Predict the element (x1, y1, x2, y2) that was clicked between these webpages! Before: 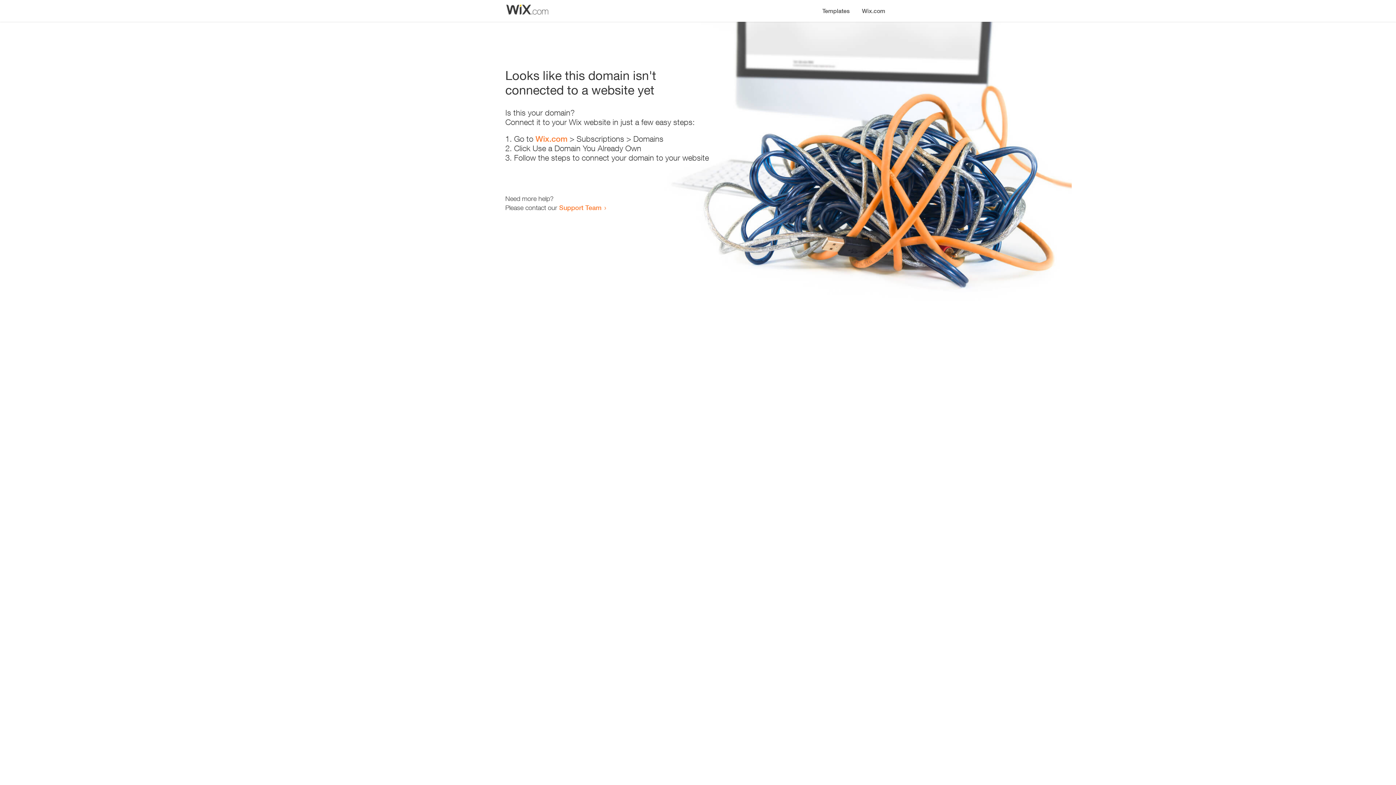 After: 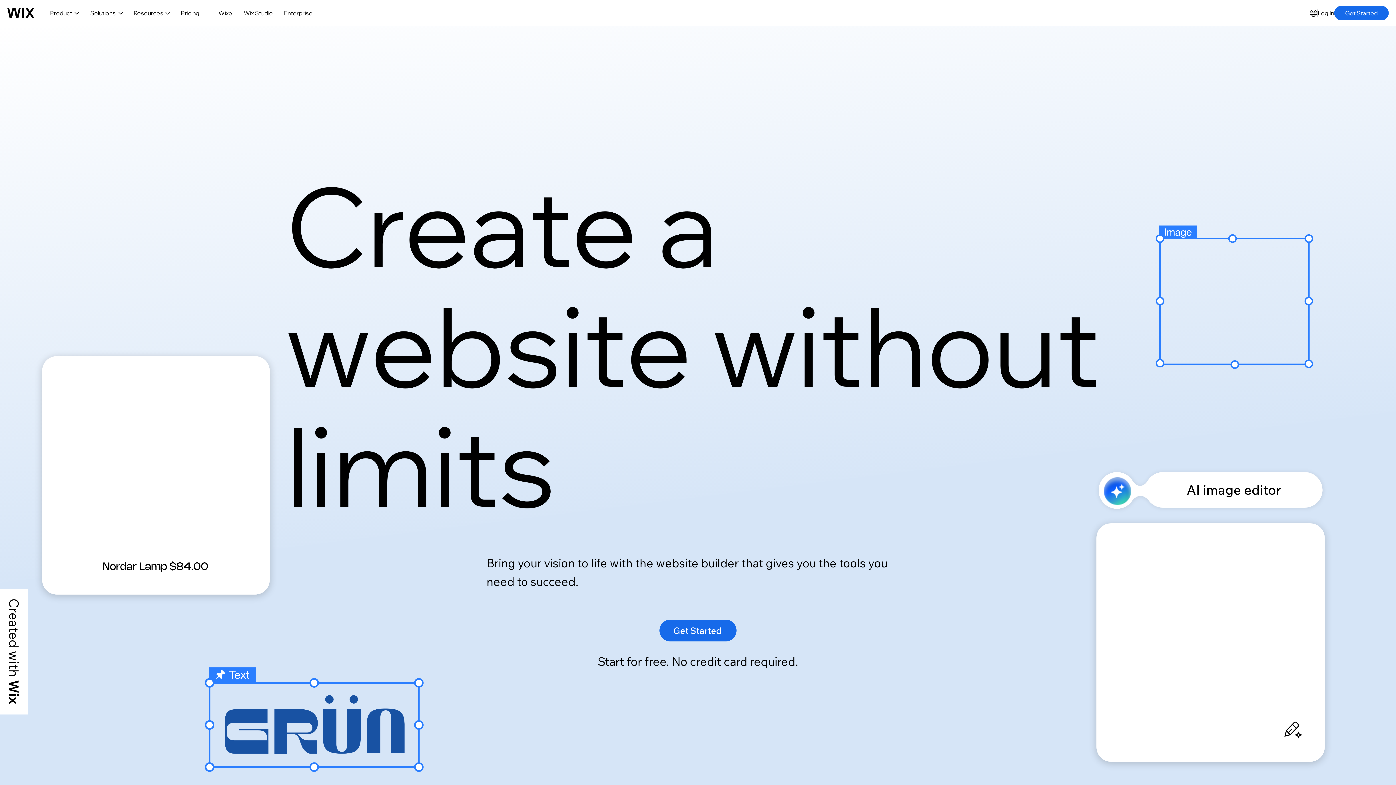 Action: label: Wix.com bbox: (856, 0, 890, 14)